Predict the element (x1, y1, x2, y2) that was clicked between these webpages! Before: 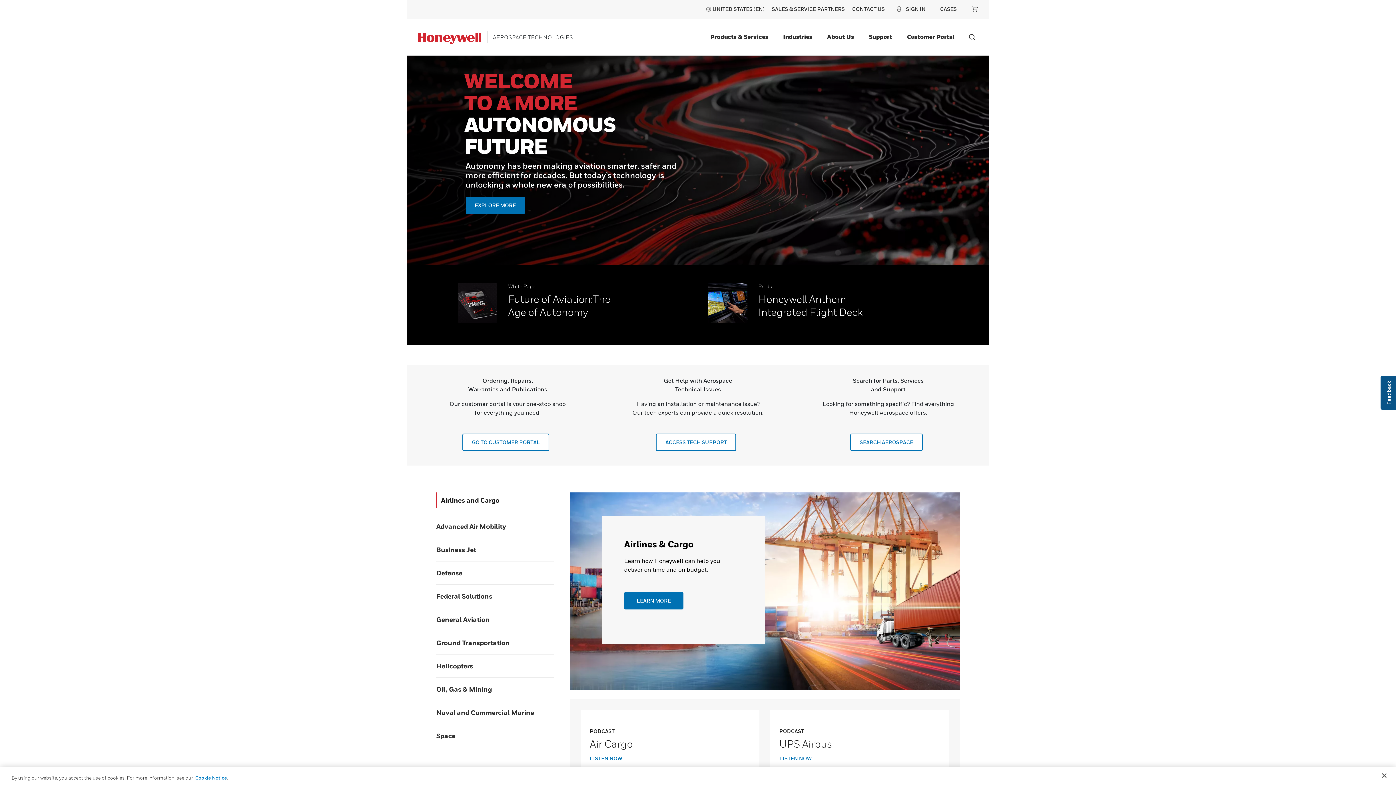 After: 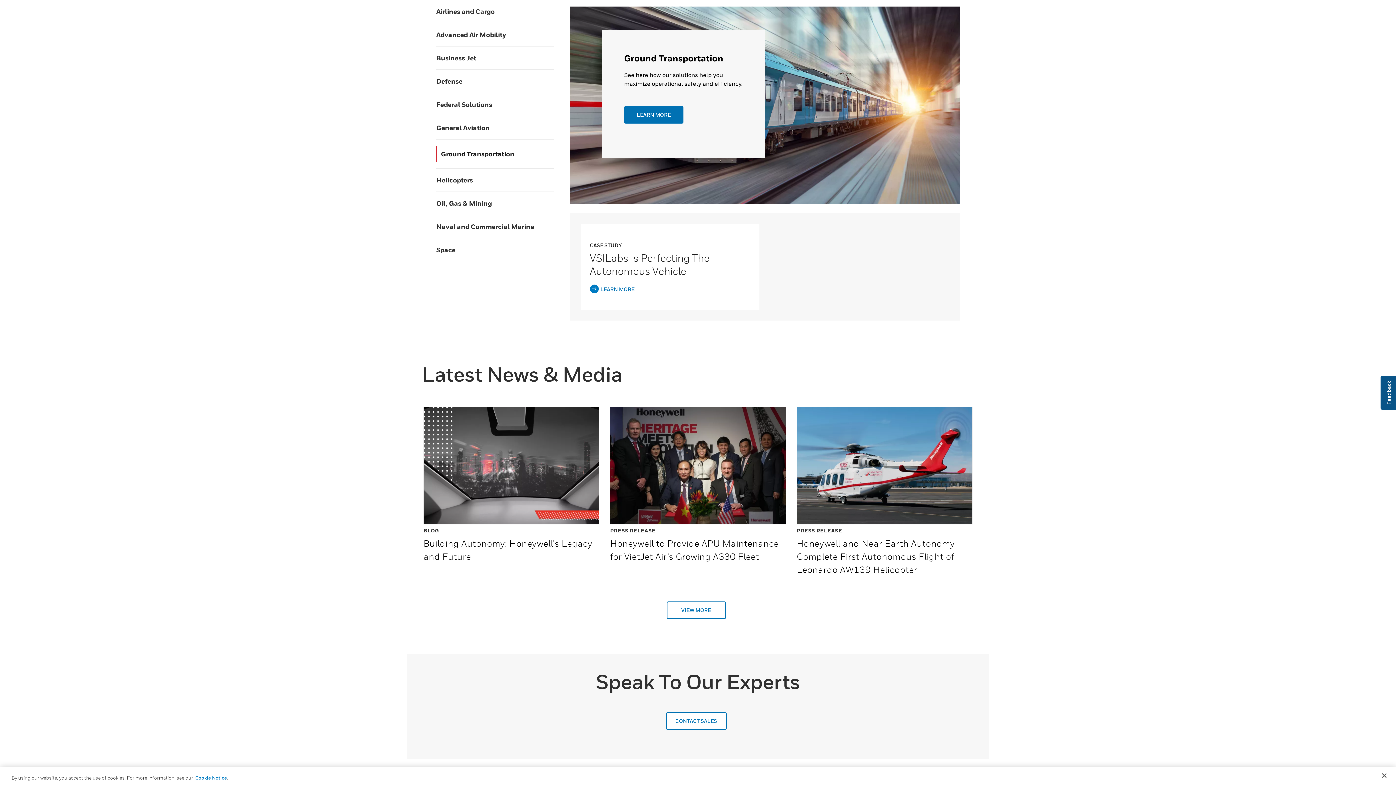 Action: label: Ground Transportation bbox: (436, 639, 509, 646)